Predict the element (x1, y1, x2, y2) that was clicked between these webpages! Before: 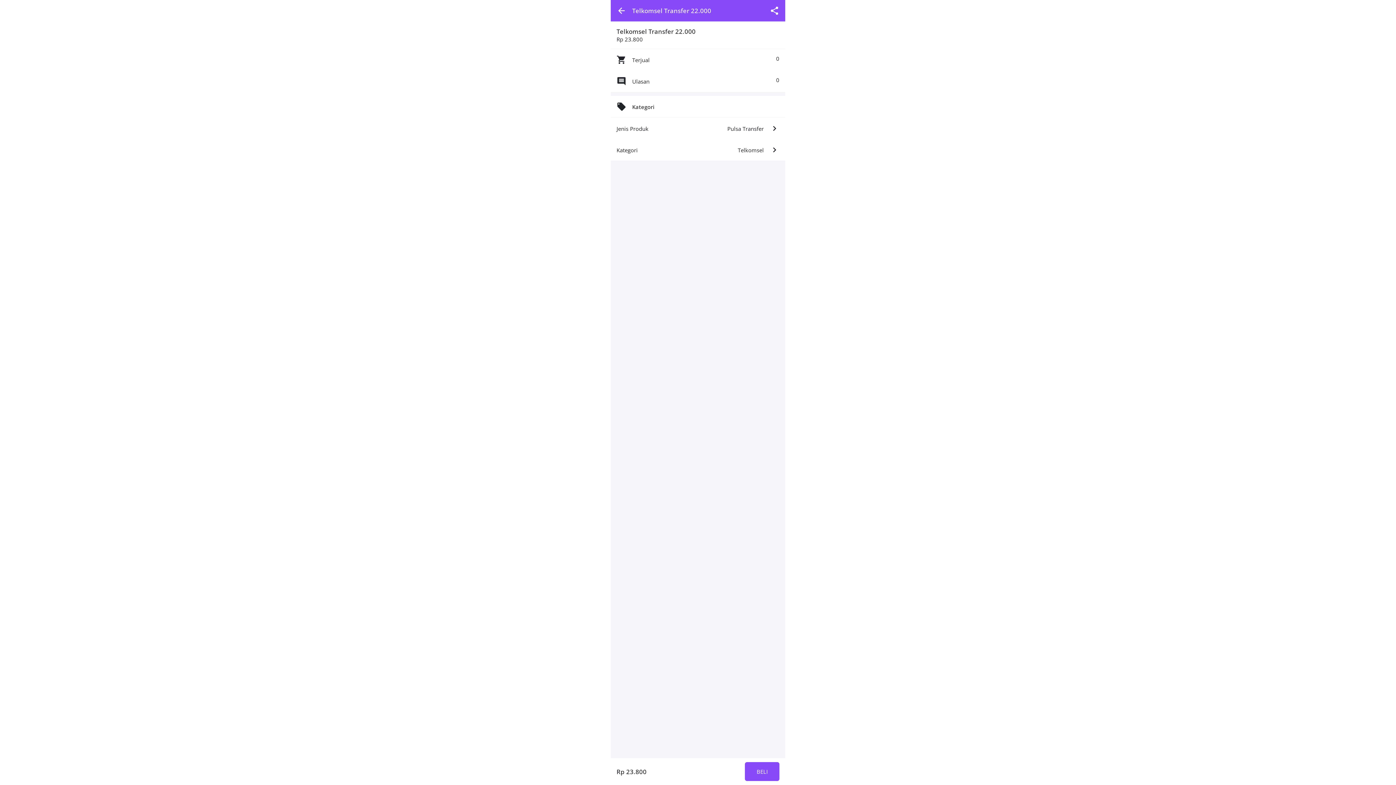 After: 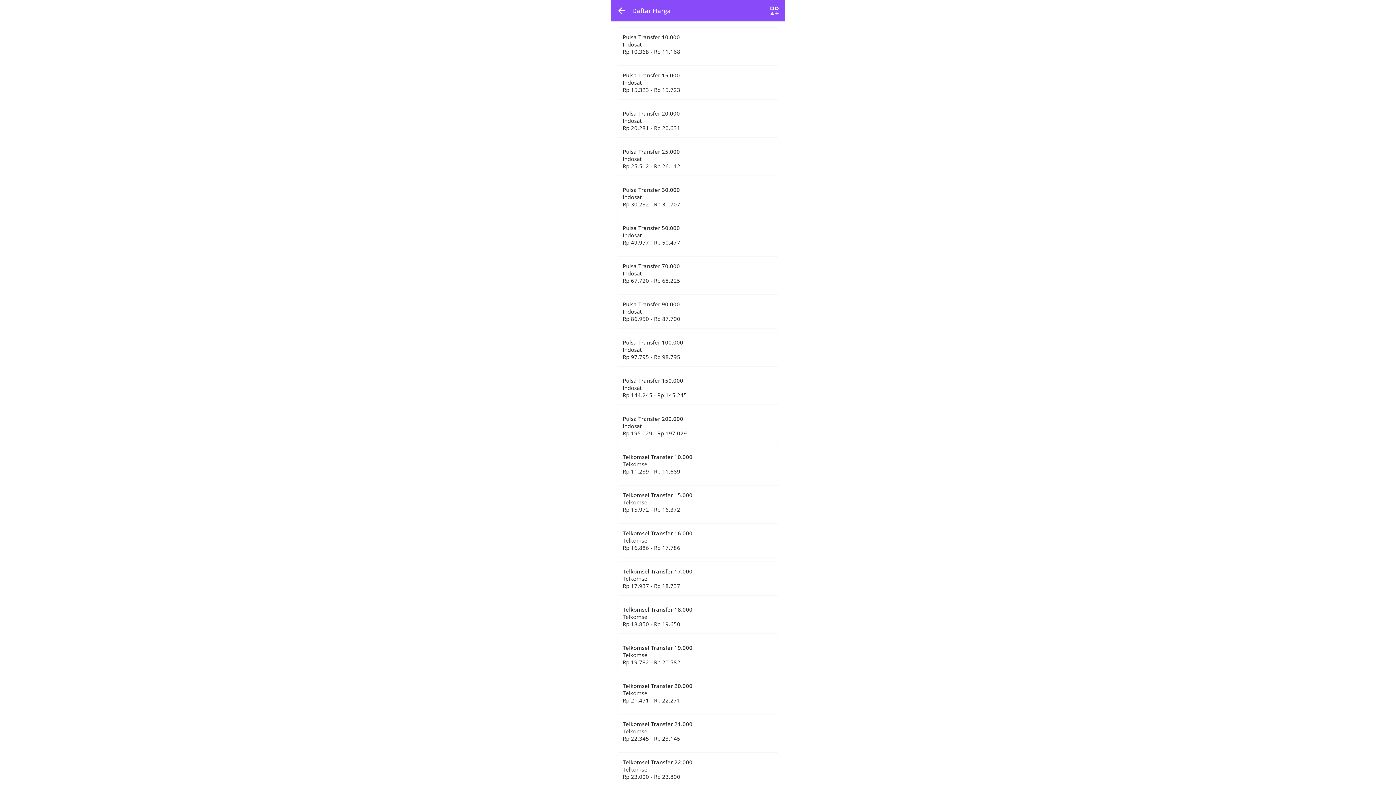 Action: label: Jenis Produk

Pulsa Transfer bbox: (610, 117, 785, 139)